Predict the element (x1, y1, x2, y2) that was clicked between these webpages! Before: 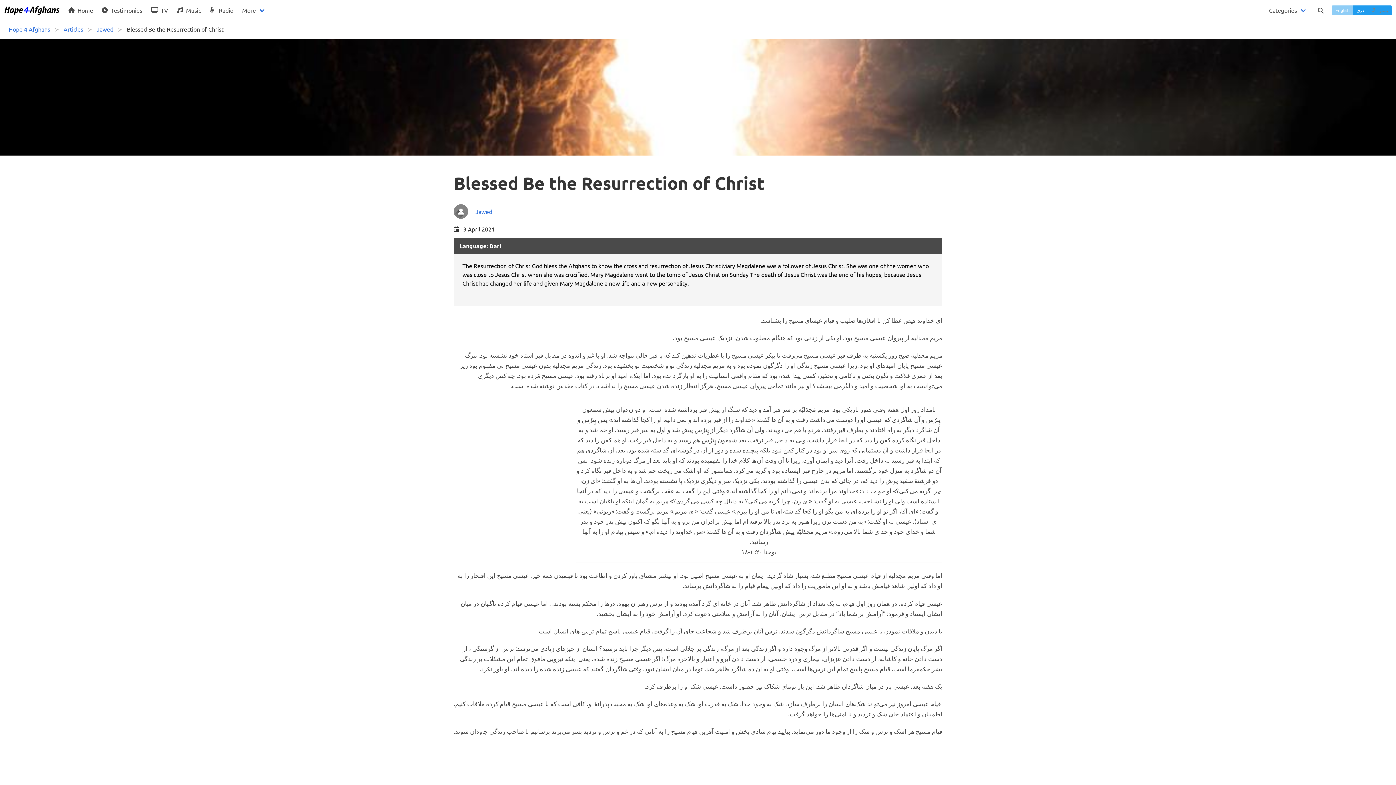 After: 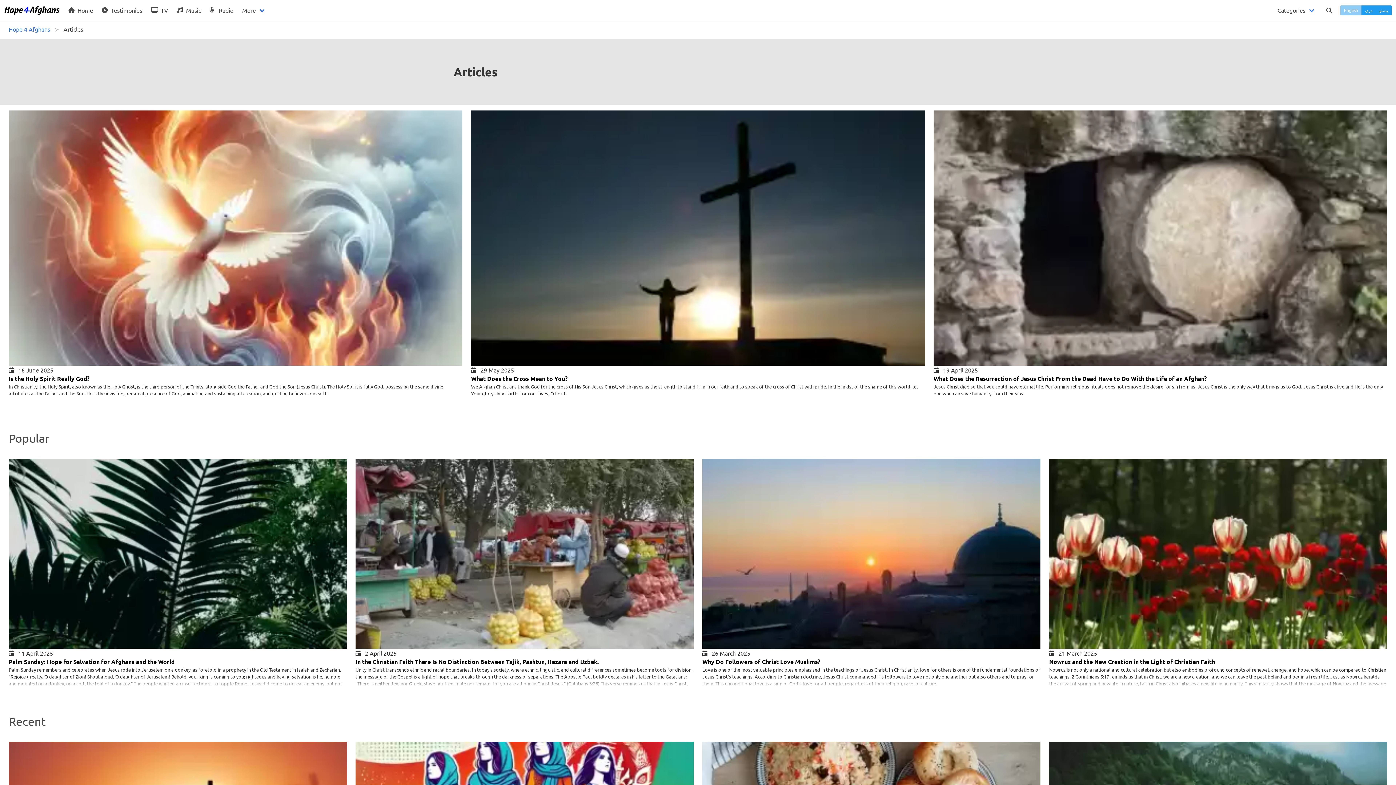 Action: bbox: (59, 24, 87, 33) label: Articles